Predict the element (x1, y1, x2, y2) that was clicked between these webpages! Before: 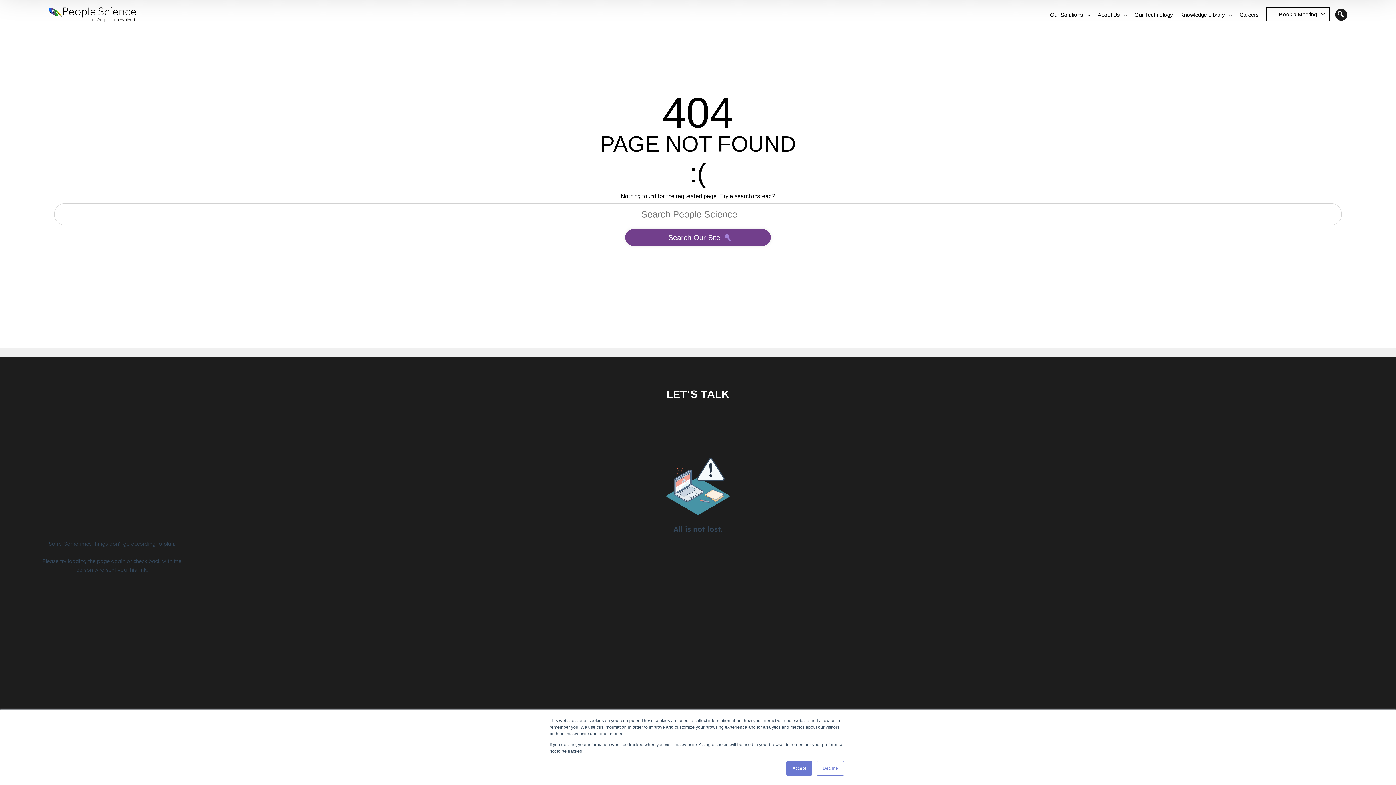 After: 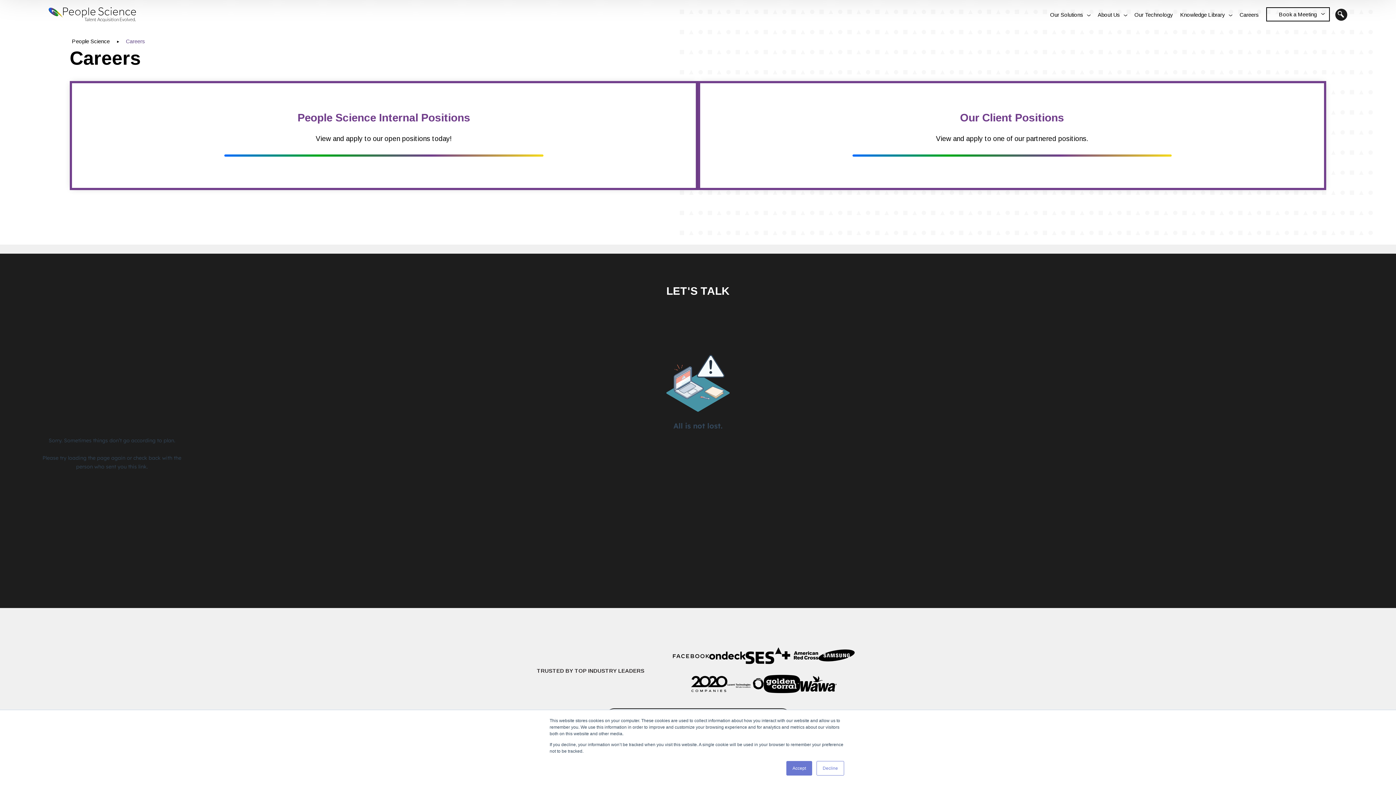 Action: label: Careers bbox: (1239, 11, 1259, 17)